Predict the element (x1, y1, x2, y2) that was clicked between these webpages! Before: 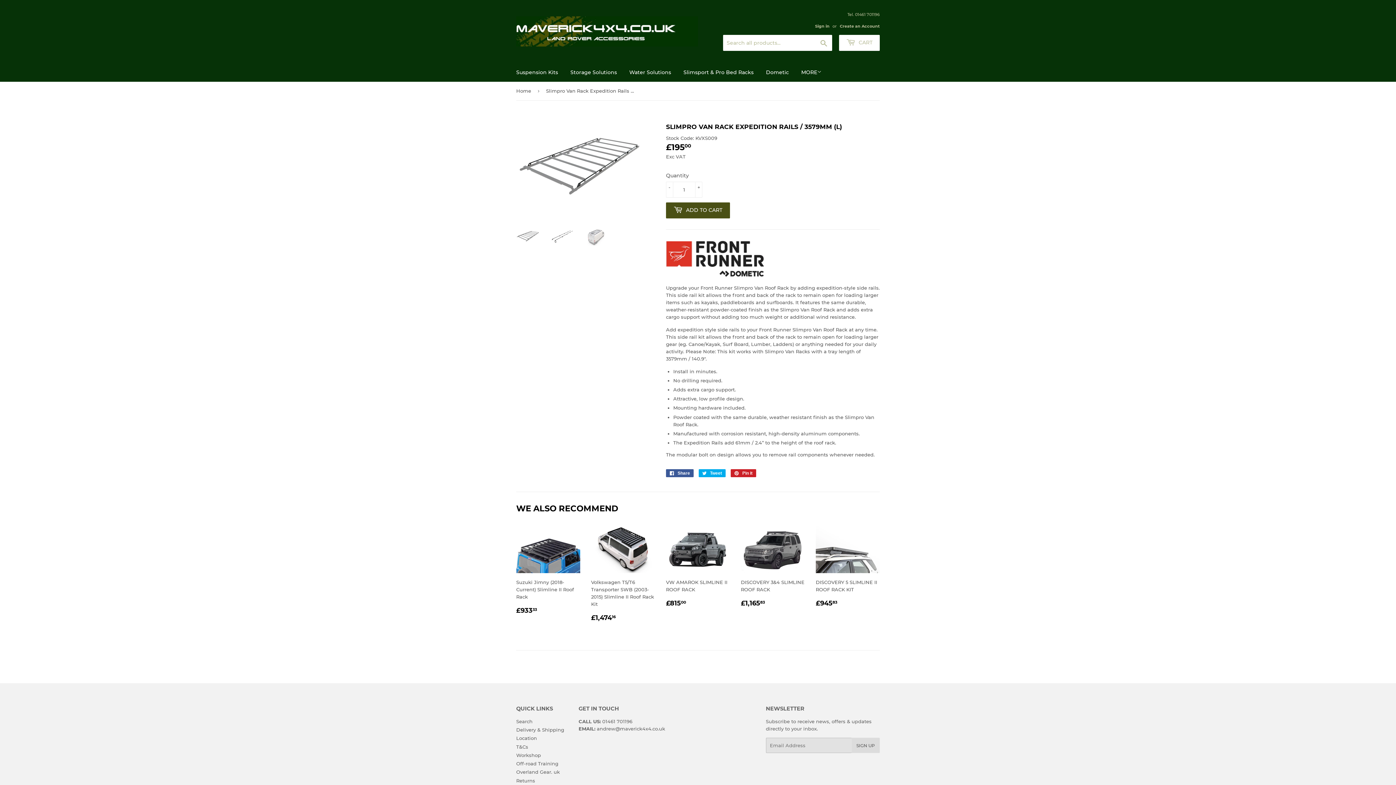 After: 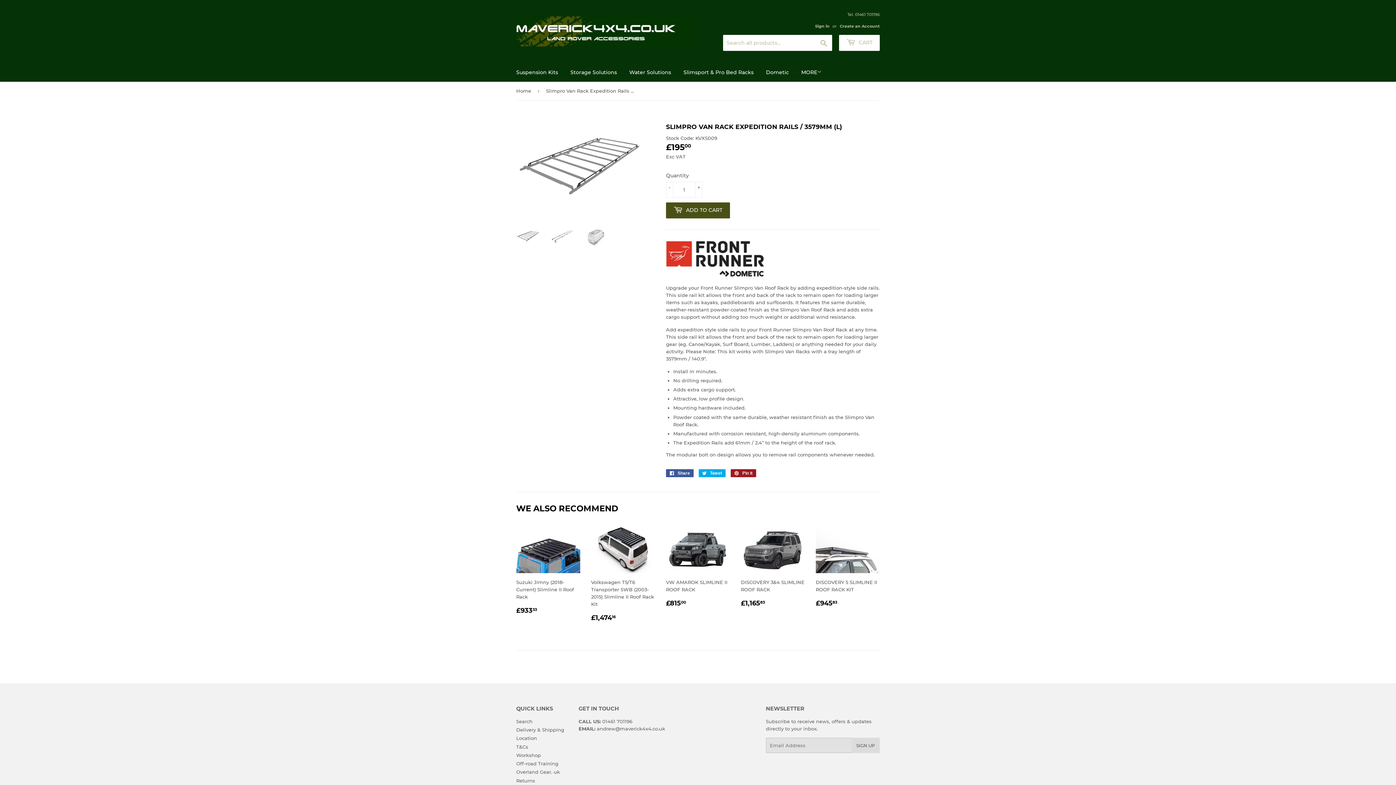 Action: label:  Pin it
Pin on Pinterest bbox: (730, 469, 756, 477)